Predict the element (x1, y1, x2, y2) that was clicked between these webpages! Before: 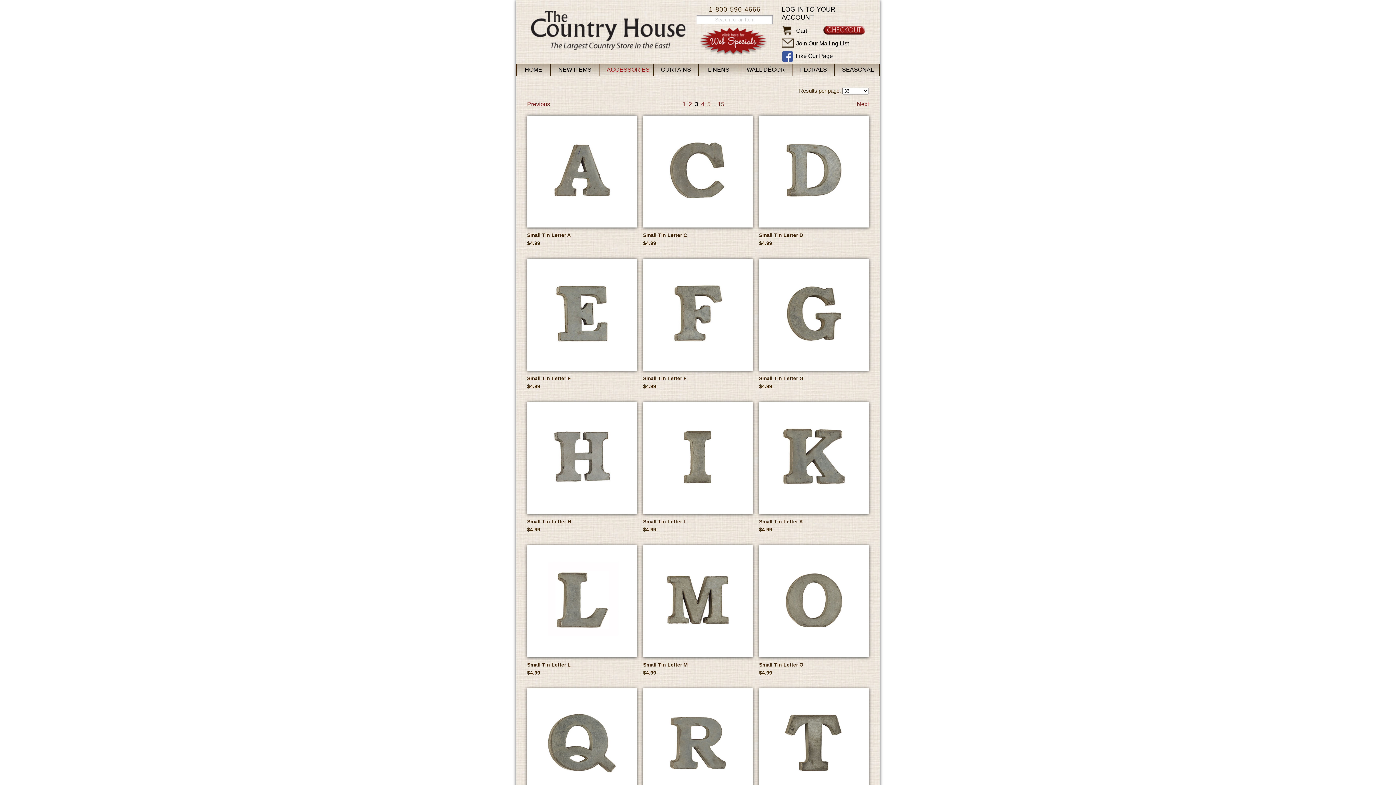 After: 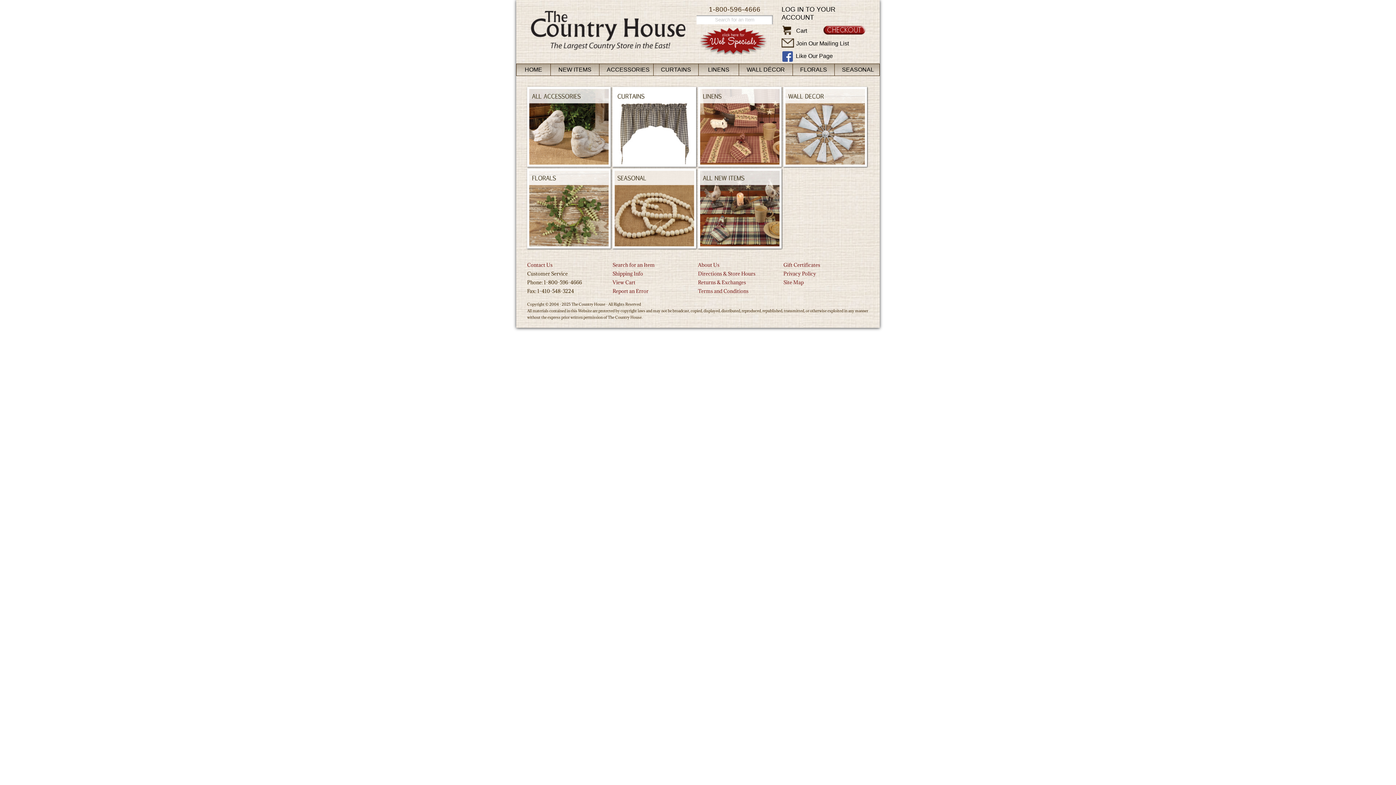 Action: bbox: (550, 64, 599, 75) label: NEW ITEMS